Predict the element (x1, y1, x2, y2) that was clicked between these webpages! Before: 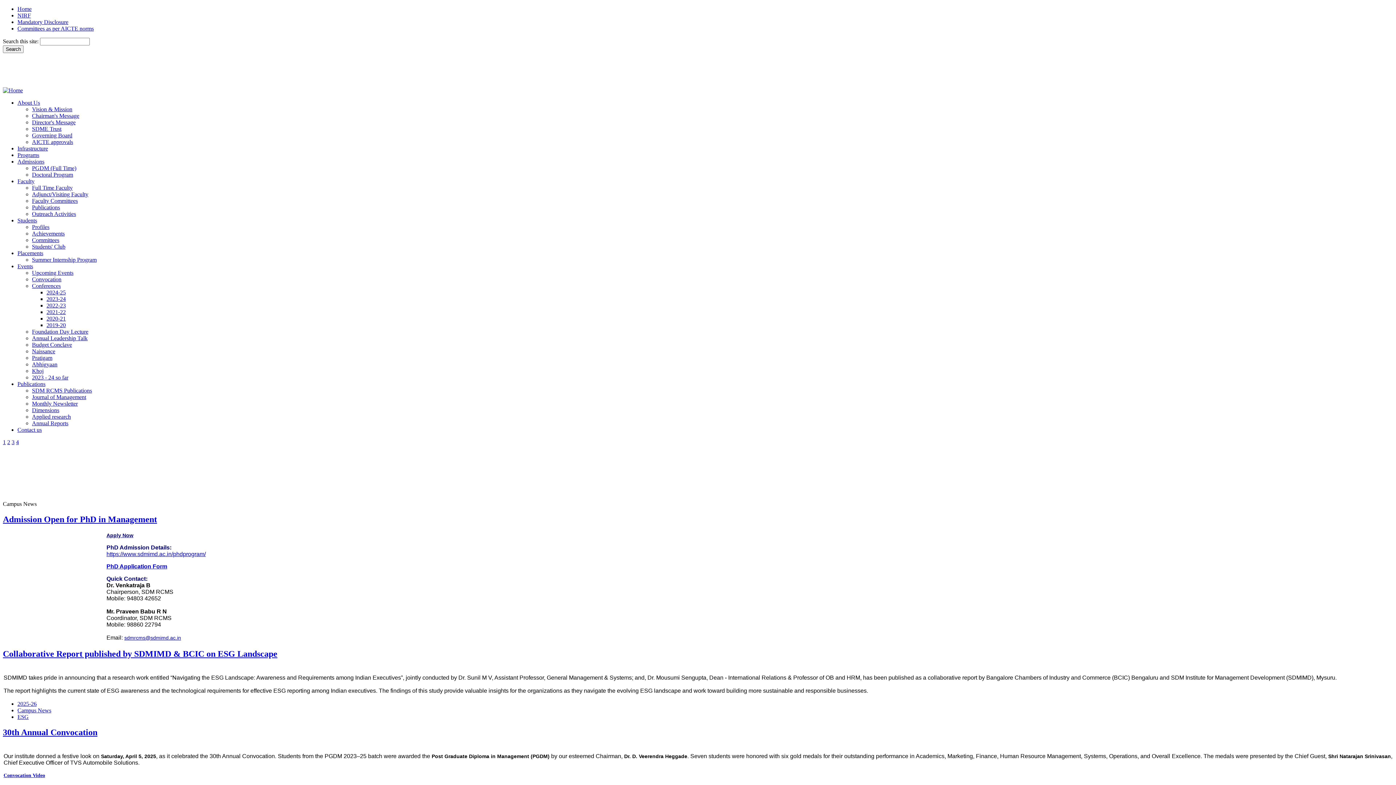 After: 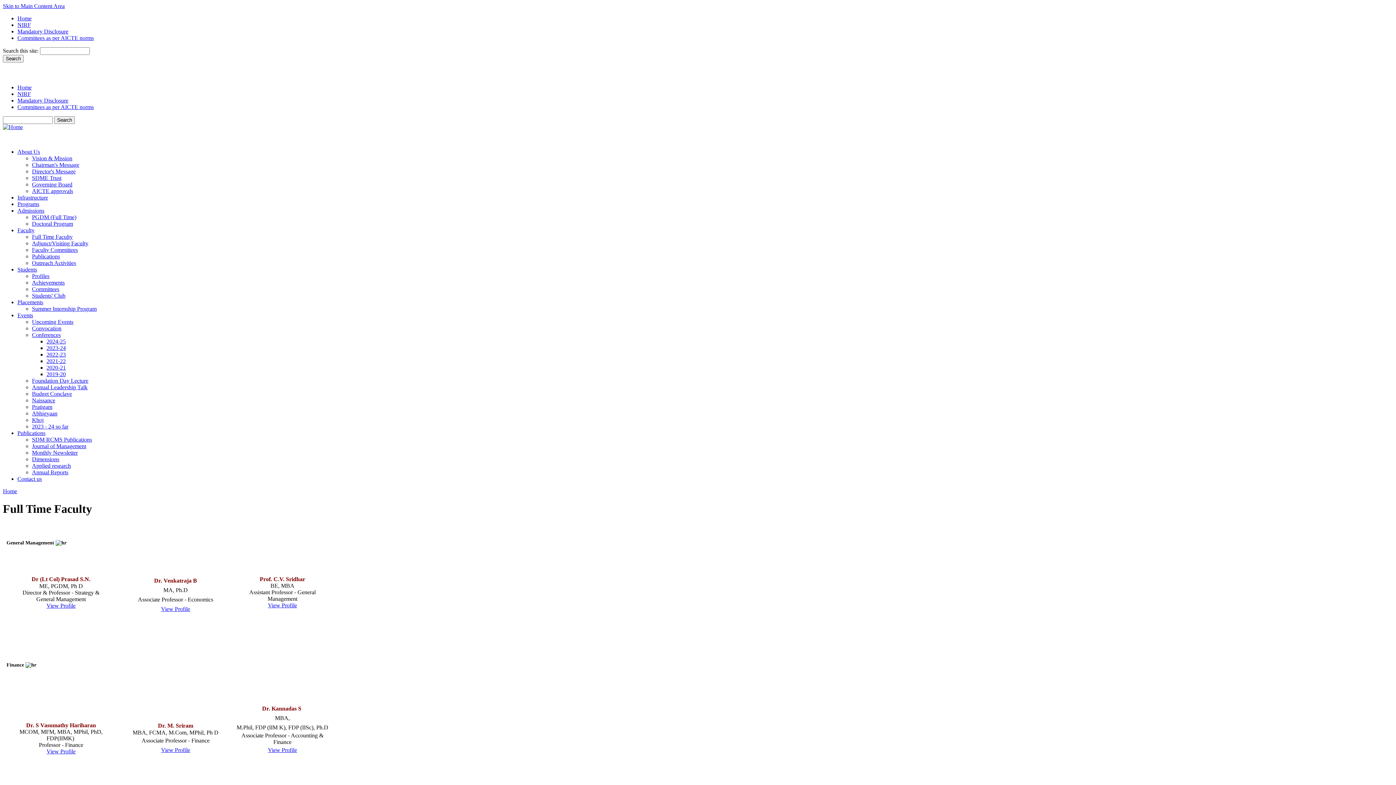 Action: label: Full Time Faculty bbox: (32, 184, 72, 190)